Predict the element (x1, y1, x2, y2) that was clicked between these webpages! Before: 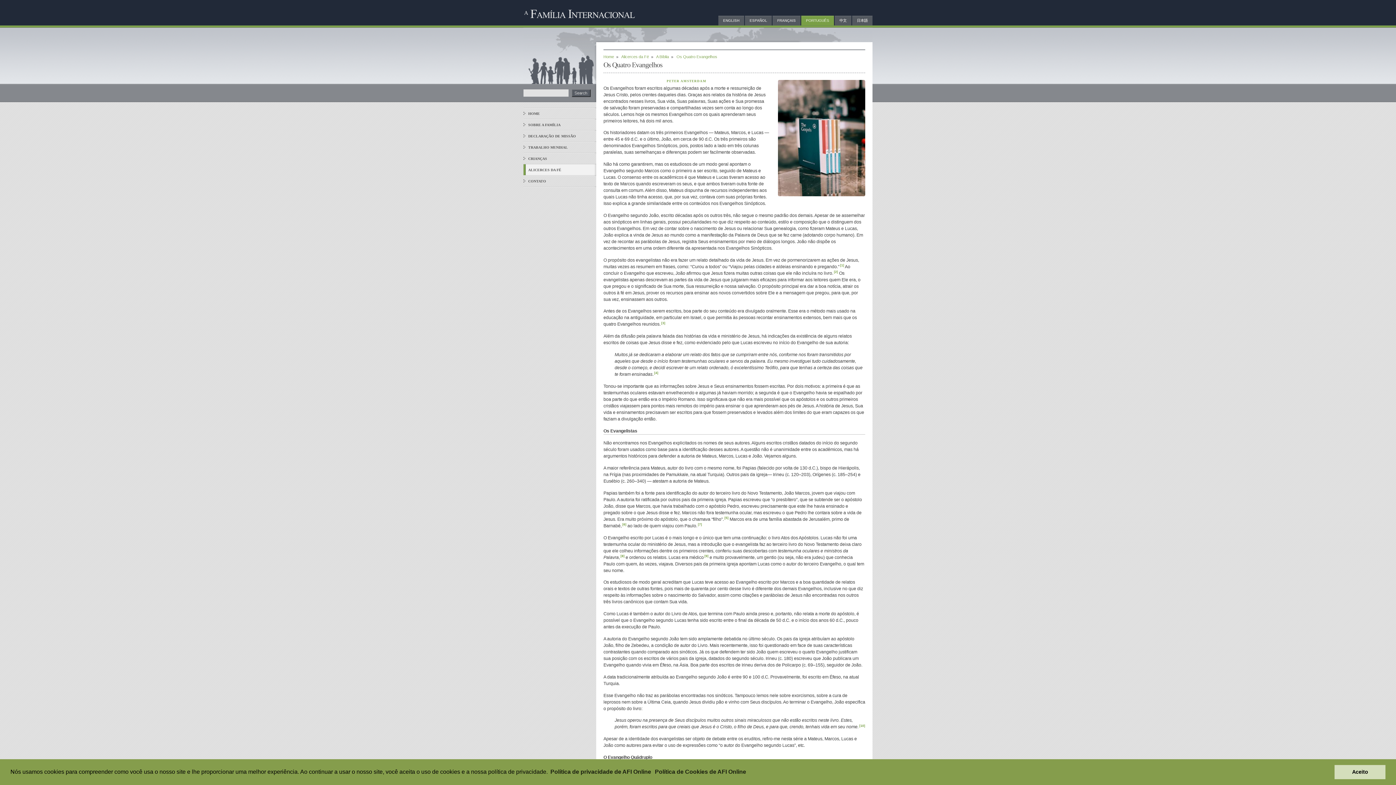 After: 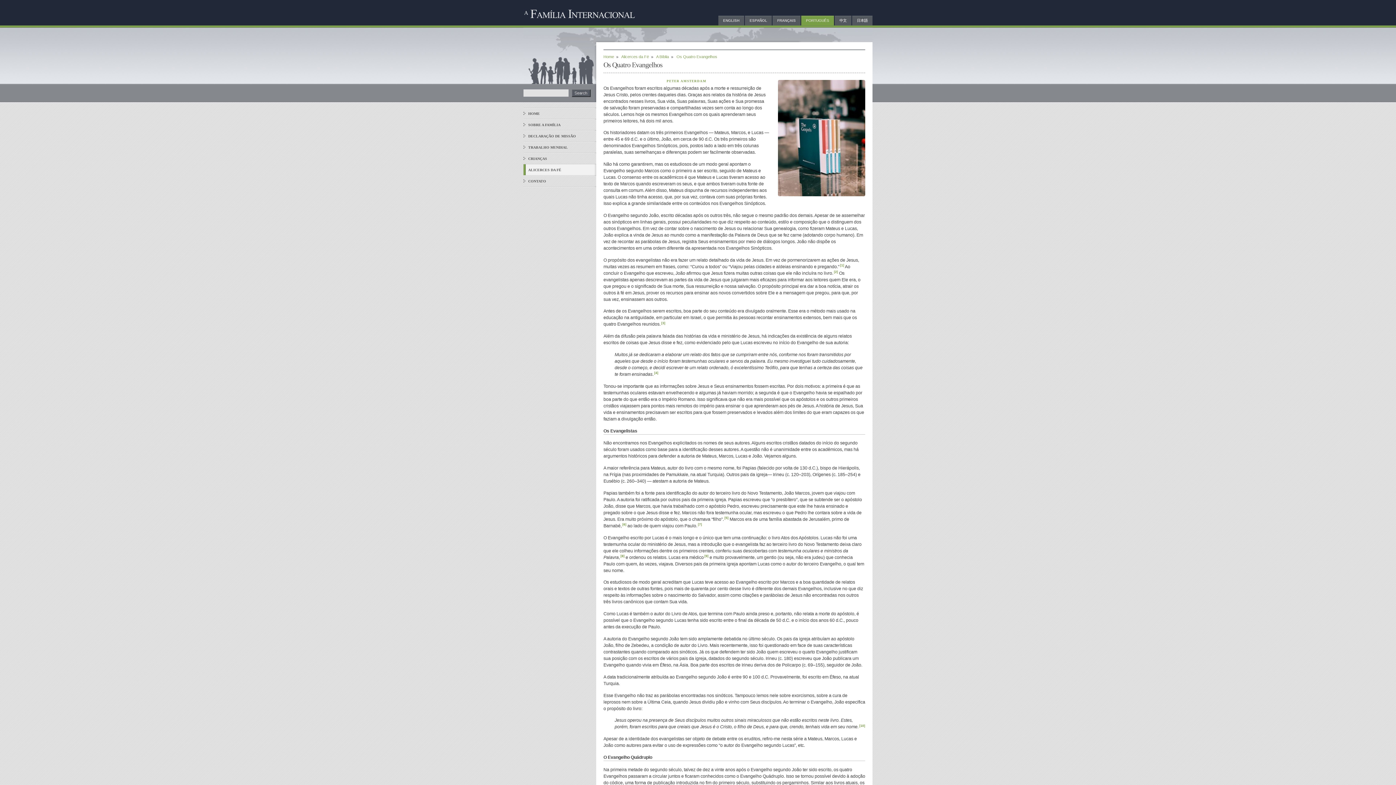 Action: bbox: (1334, 765, 1385, 779) label: dismiss cookie message